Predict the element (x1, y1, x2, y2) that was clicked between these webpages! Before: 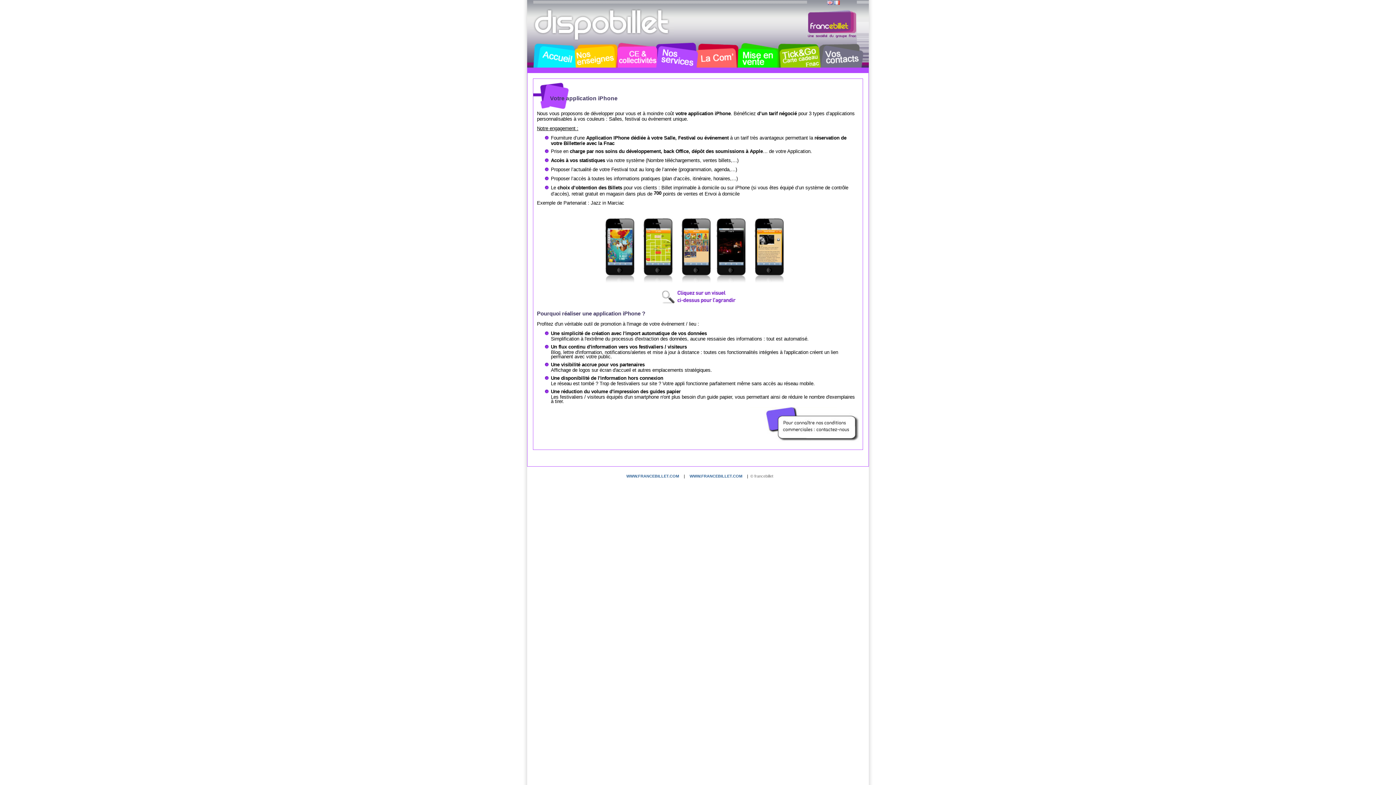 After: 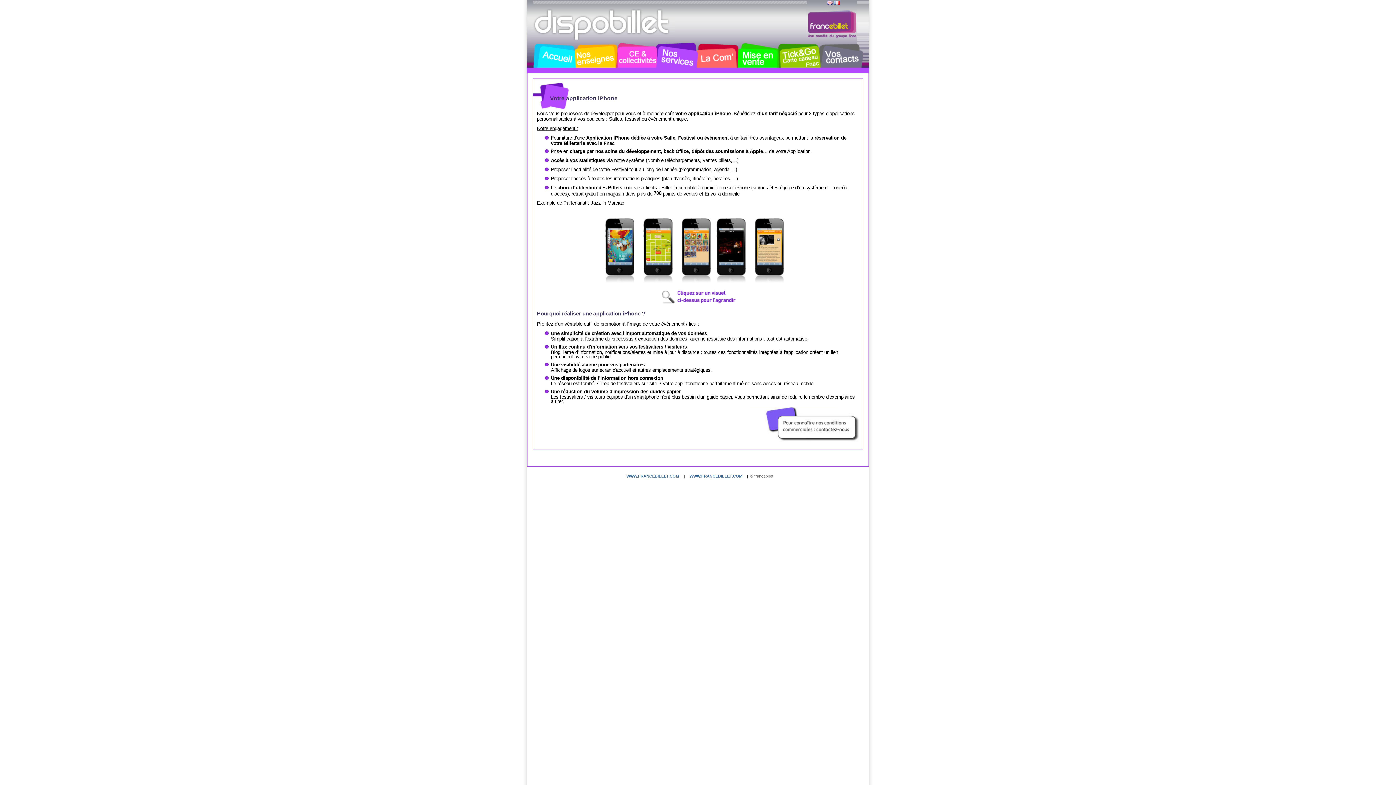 Action: bbox: (834, 0, 840, 4)